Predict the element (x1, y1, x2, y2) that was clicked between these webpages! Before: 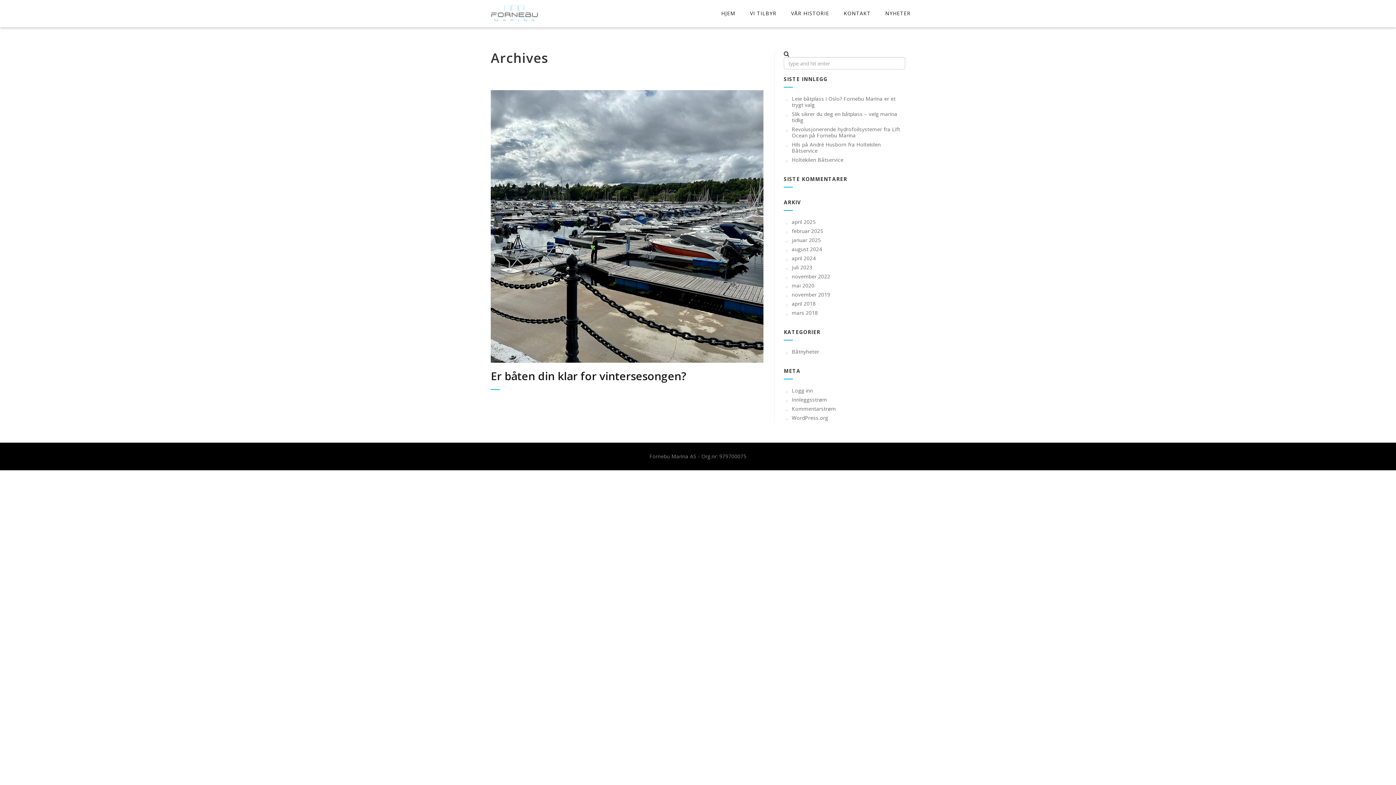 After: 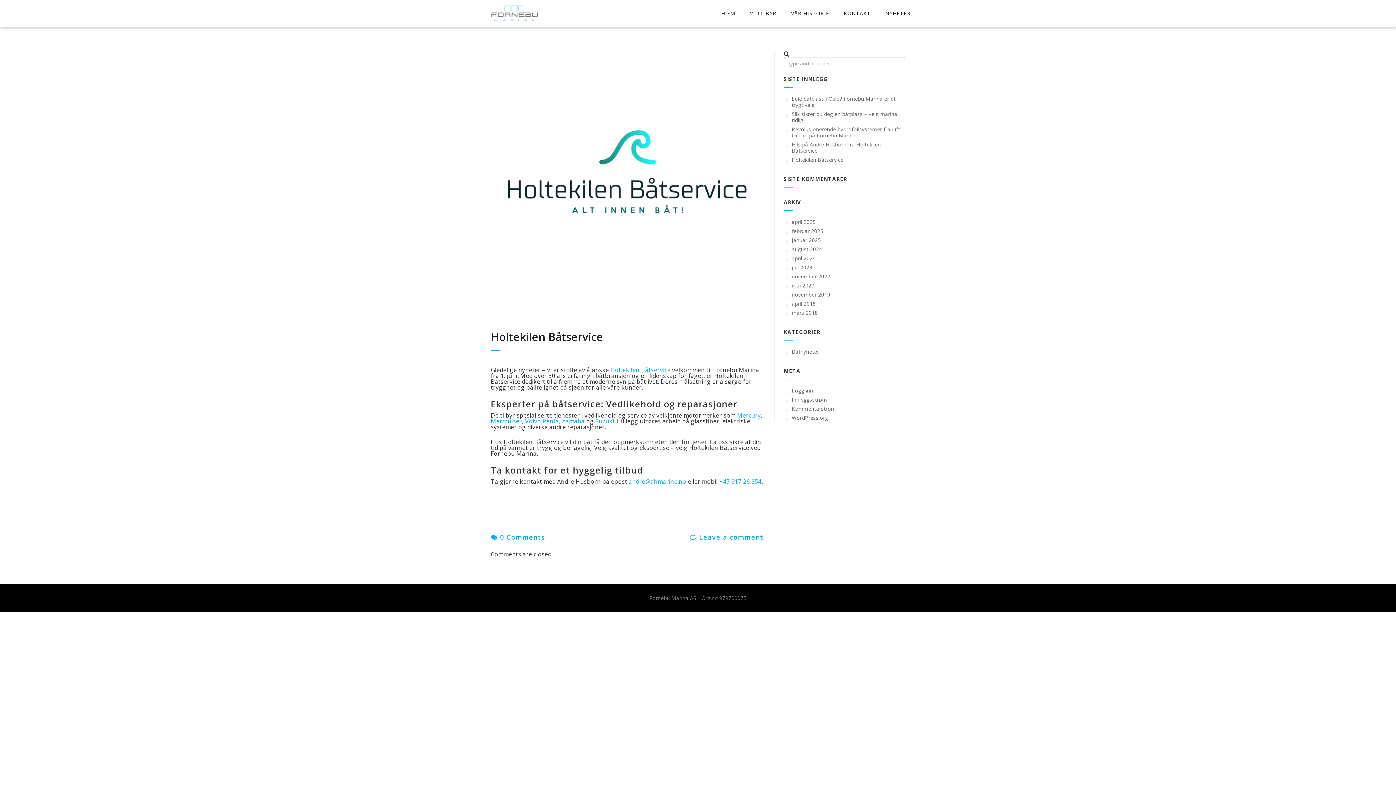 Action: label: Holtekilen Båtservice bbox: (792, 156, 843, 163)